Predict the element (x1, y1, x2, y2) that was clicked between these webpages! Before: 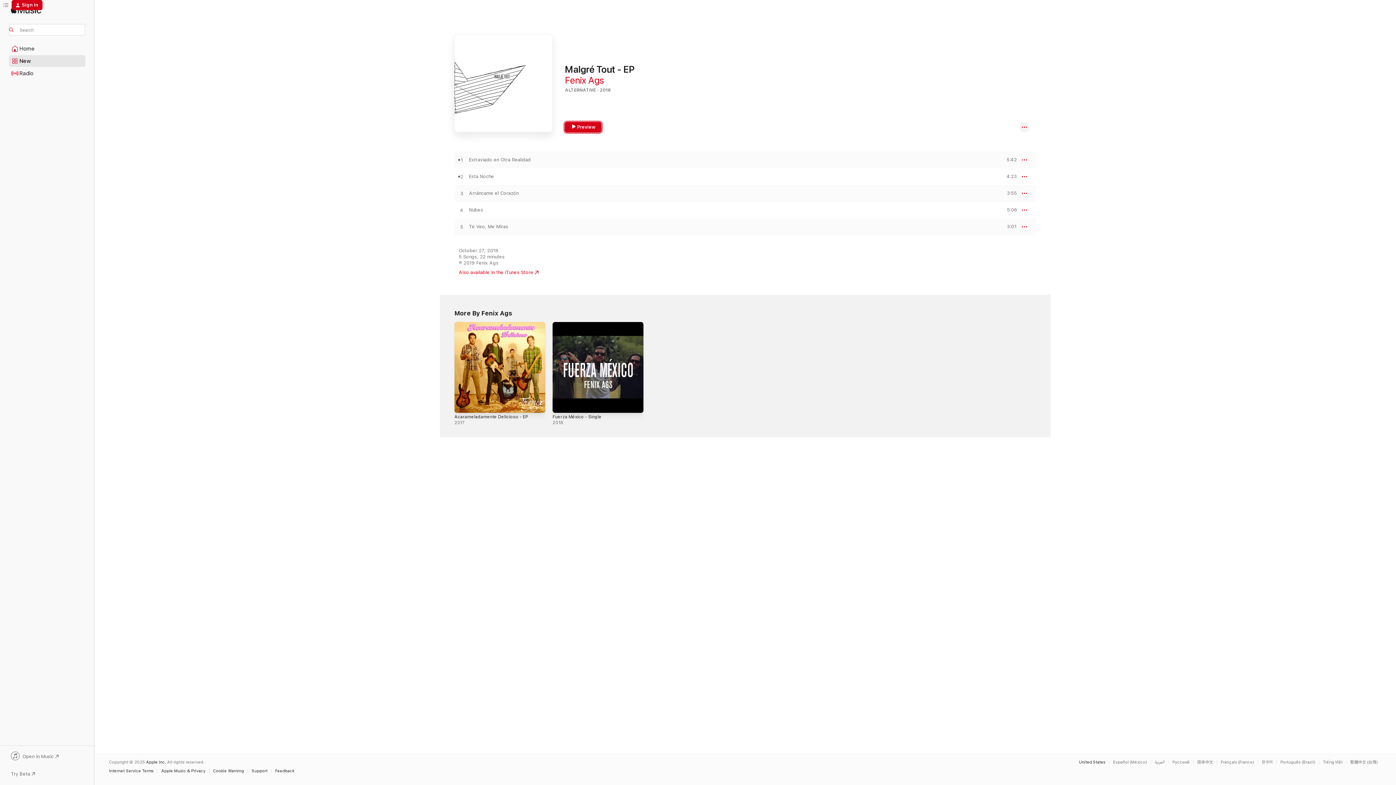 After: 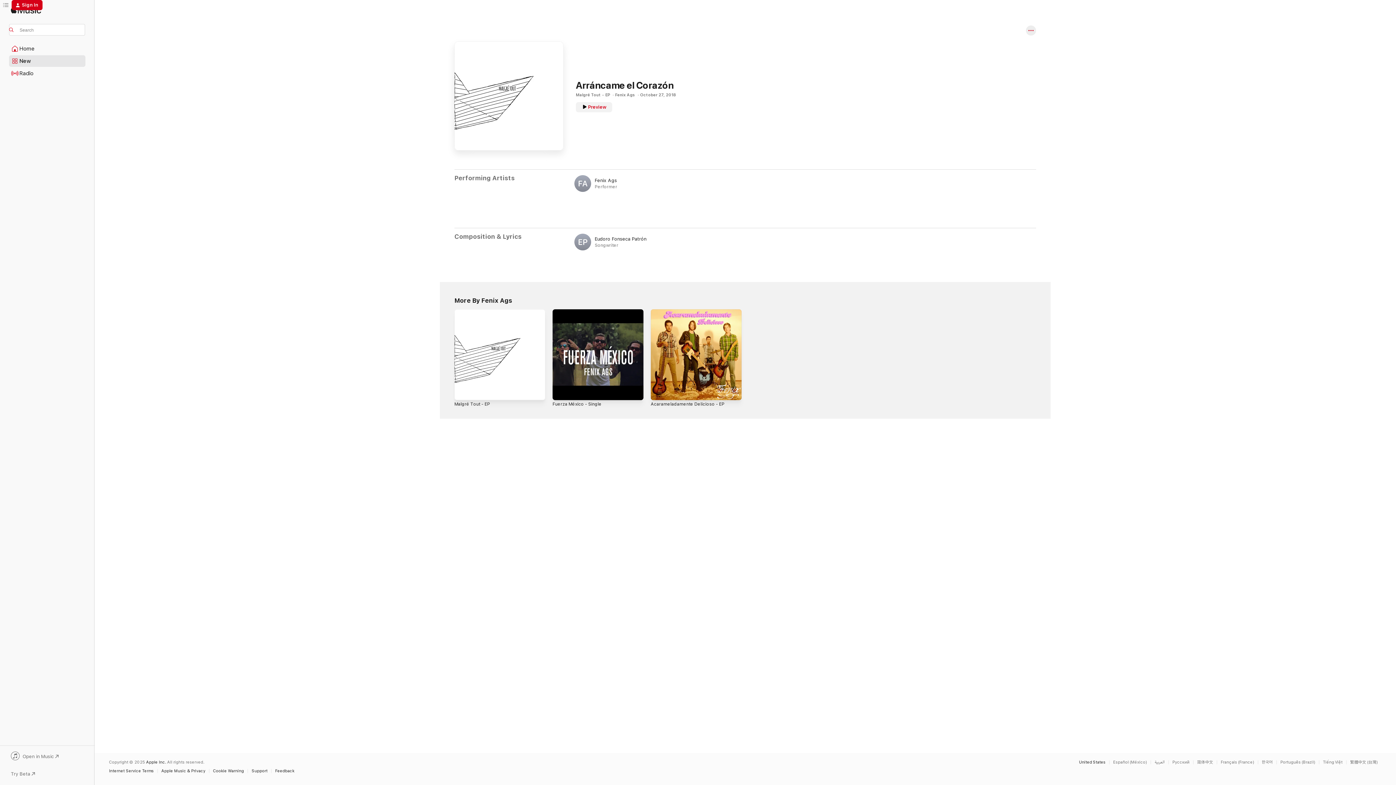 Action: label: Arráncame el Corazón bbox: (469, 190, 518, 196)